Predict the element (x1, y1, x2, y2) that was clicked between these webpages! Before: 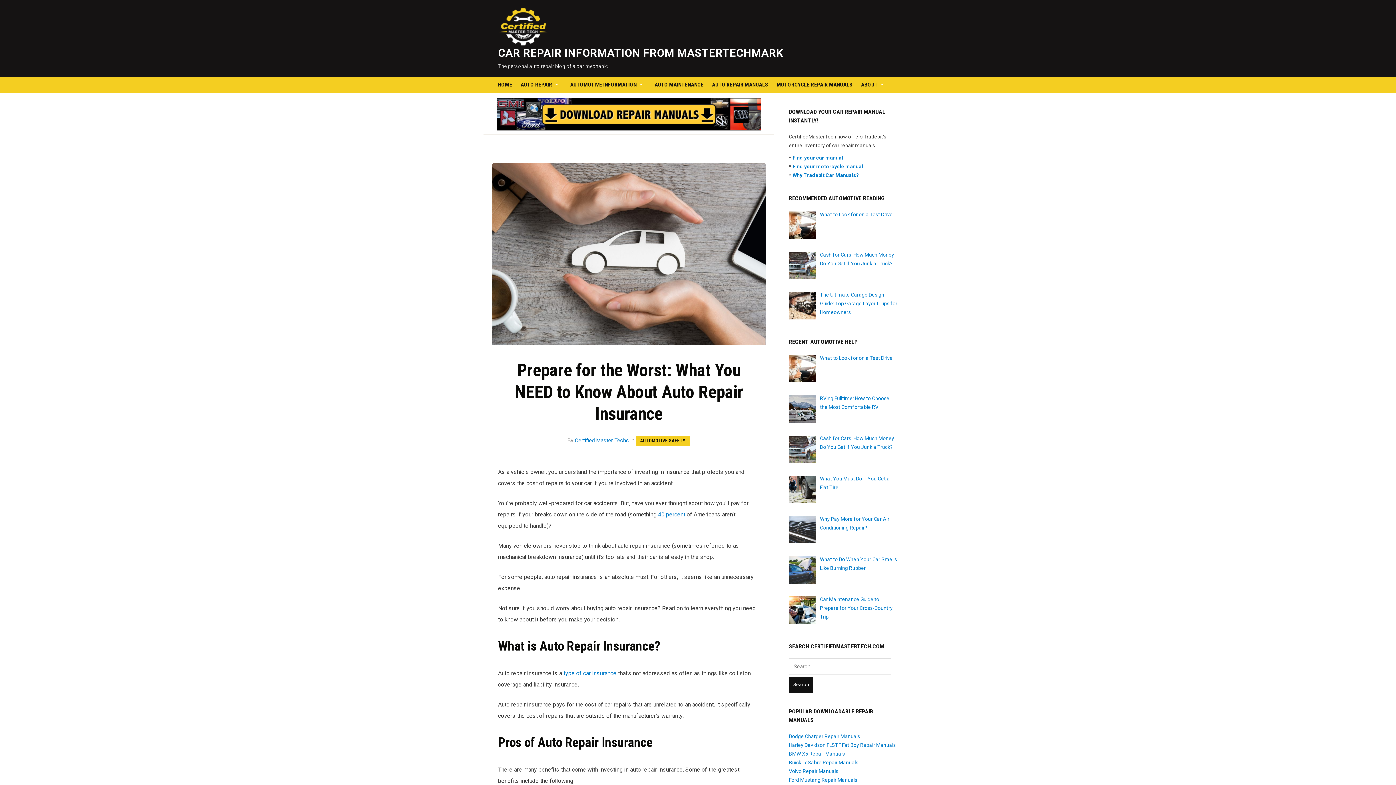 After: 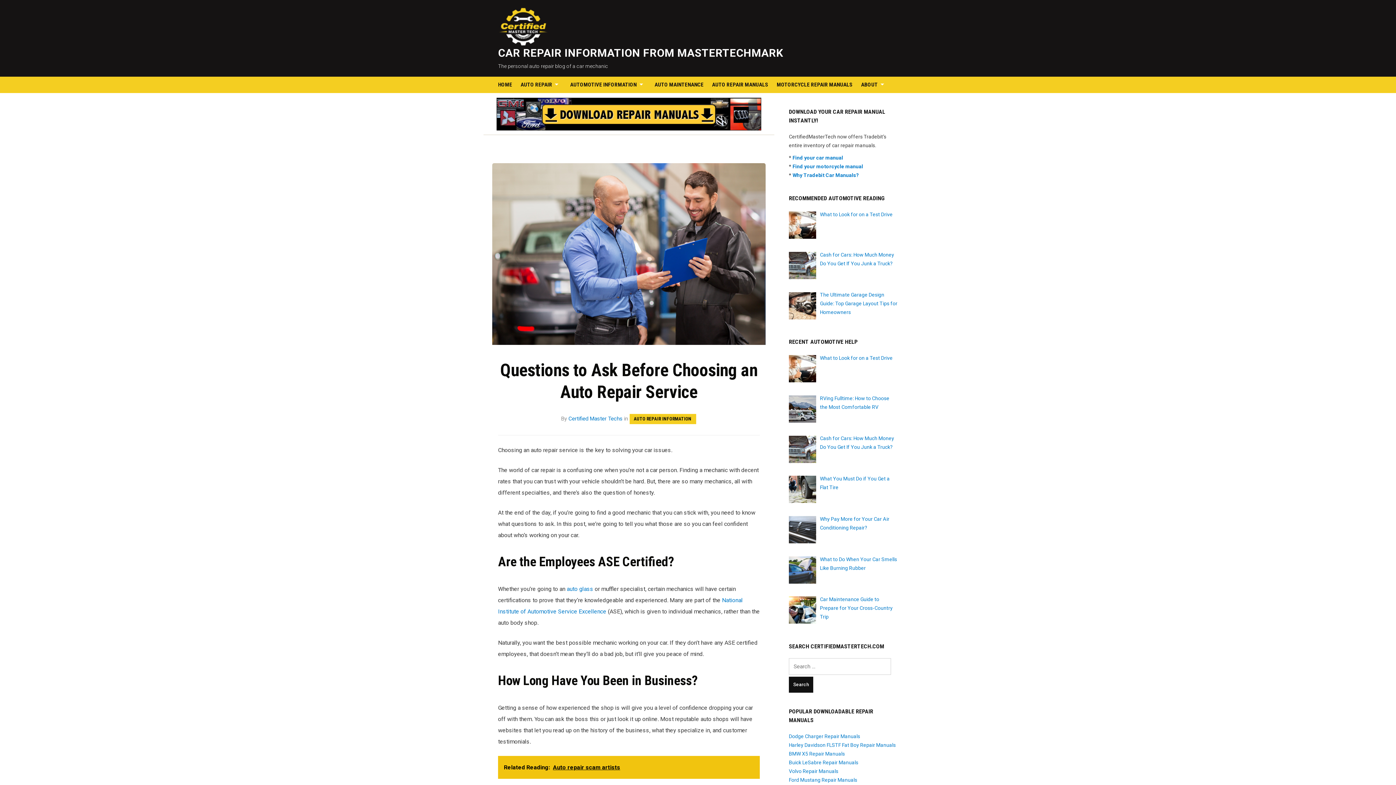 Action: label: MOTORCYCLE REPAIR MANUALS bbox: (776, 76, 852, 93)